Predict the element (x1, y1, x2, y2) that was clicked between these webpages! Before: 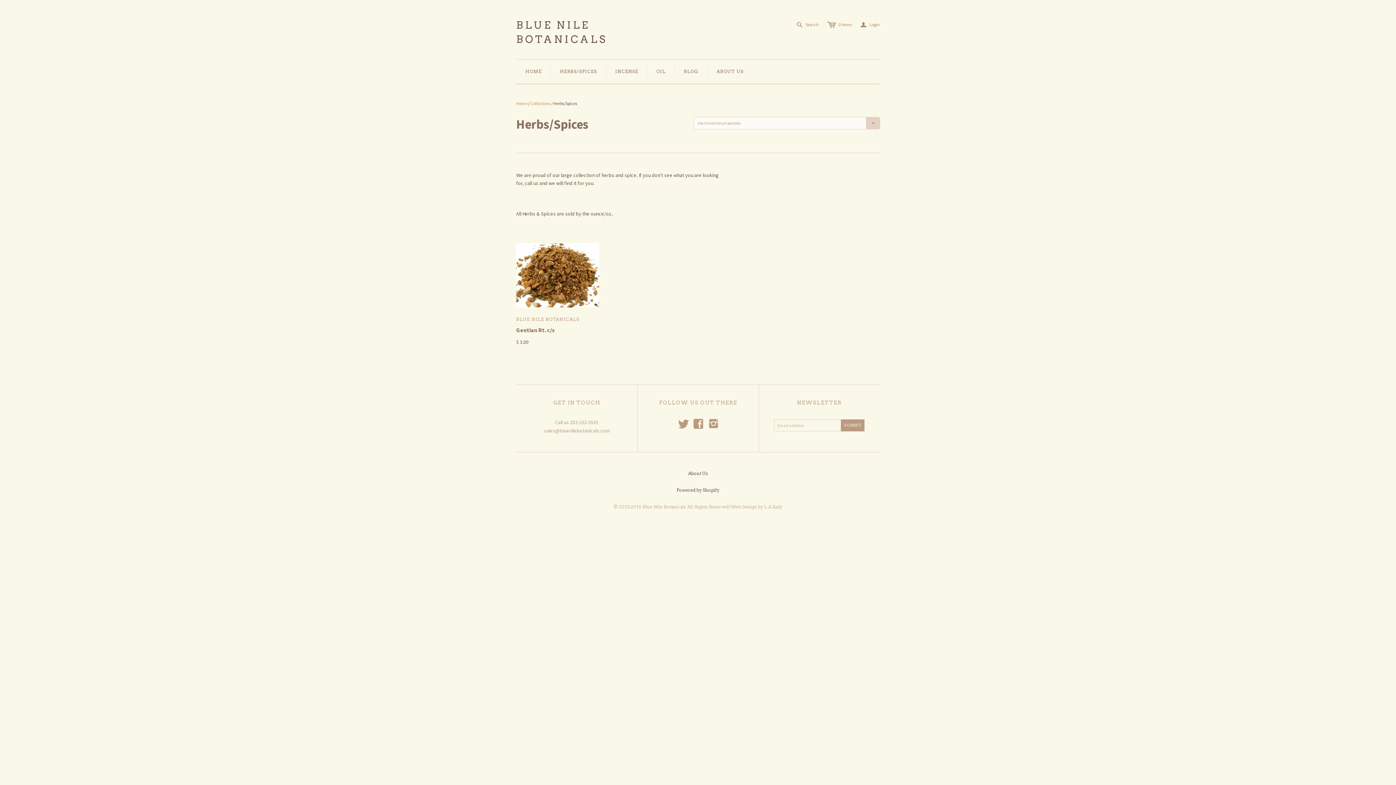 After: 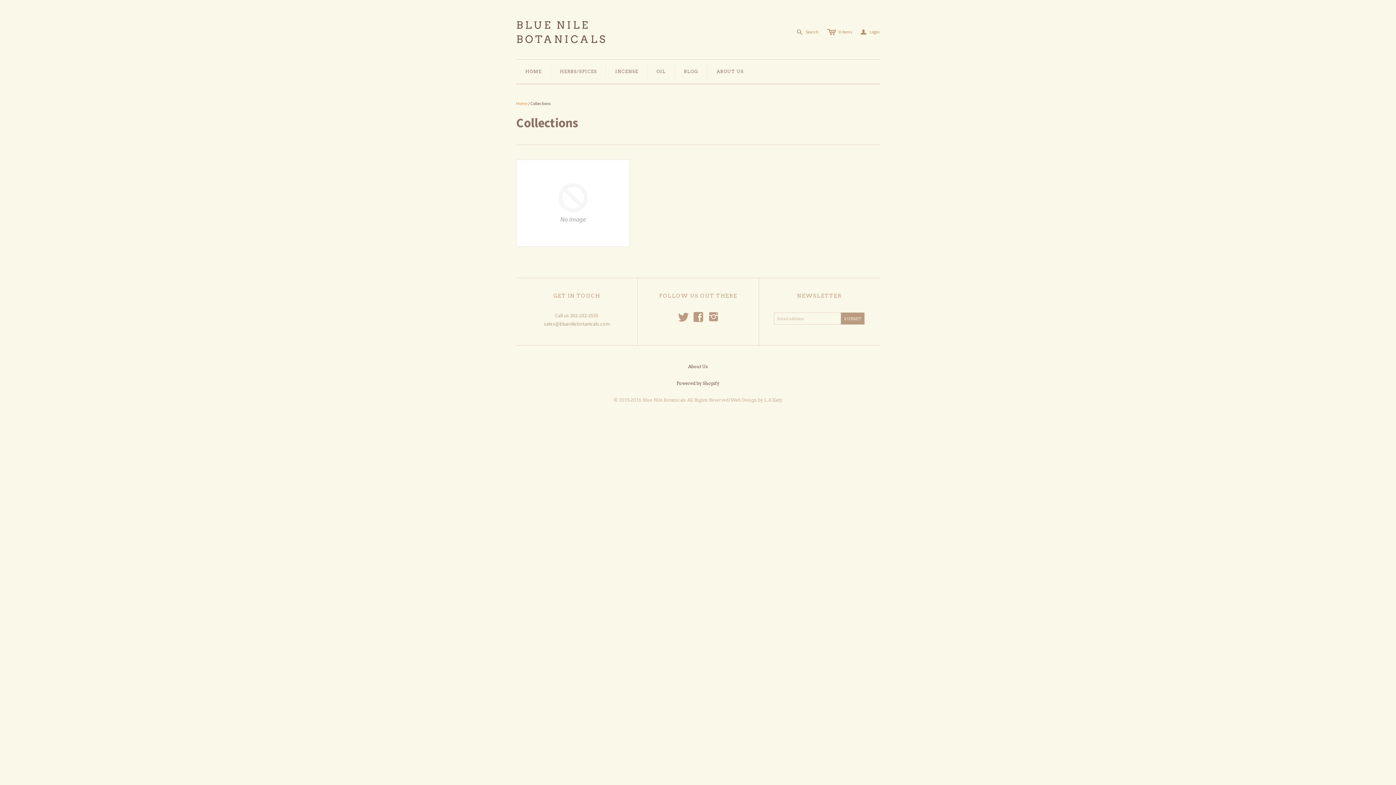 Action: bbox: (530, 100, 550, 106) label: Collections